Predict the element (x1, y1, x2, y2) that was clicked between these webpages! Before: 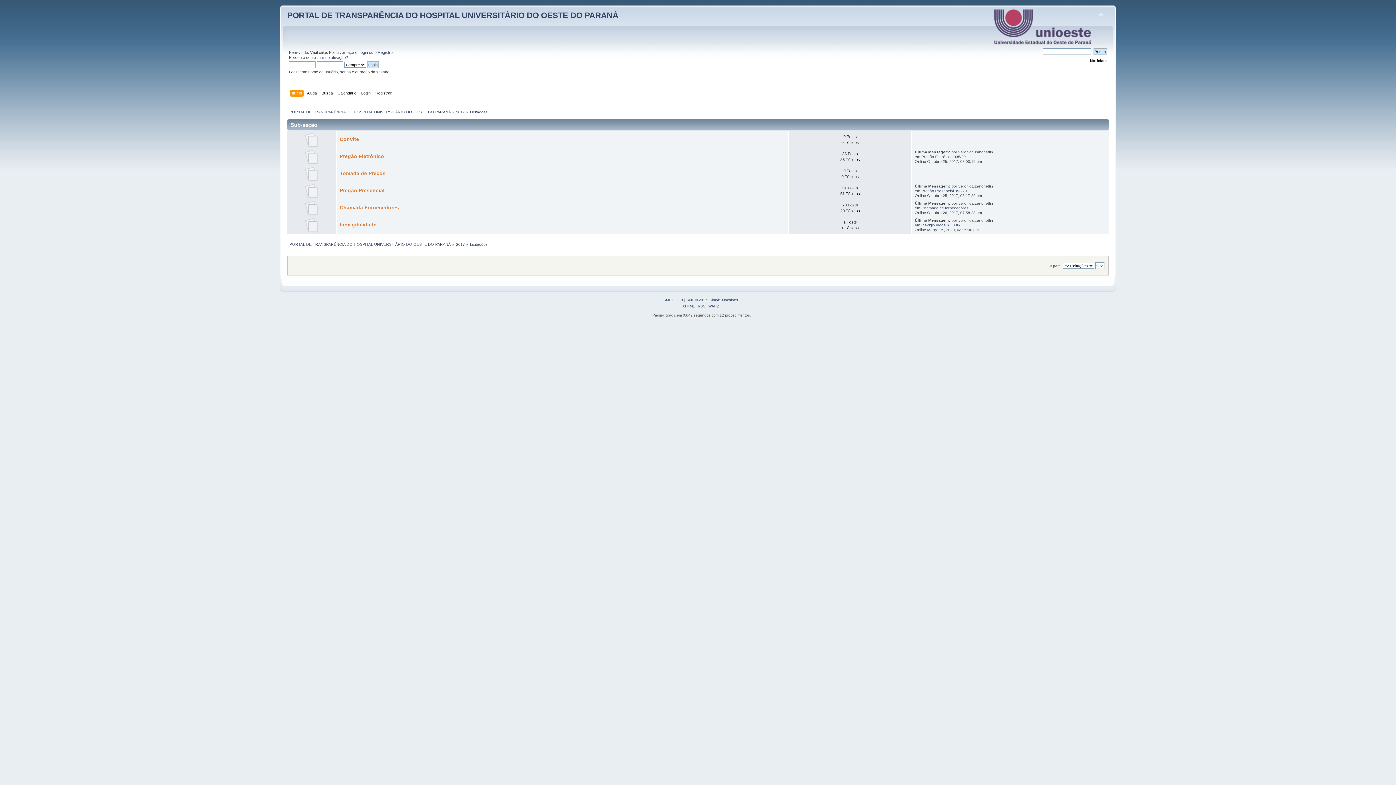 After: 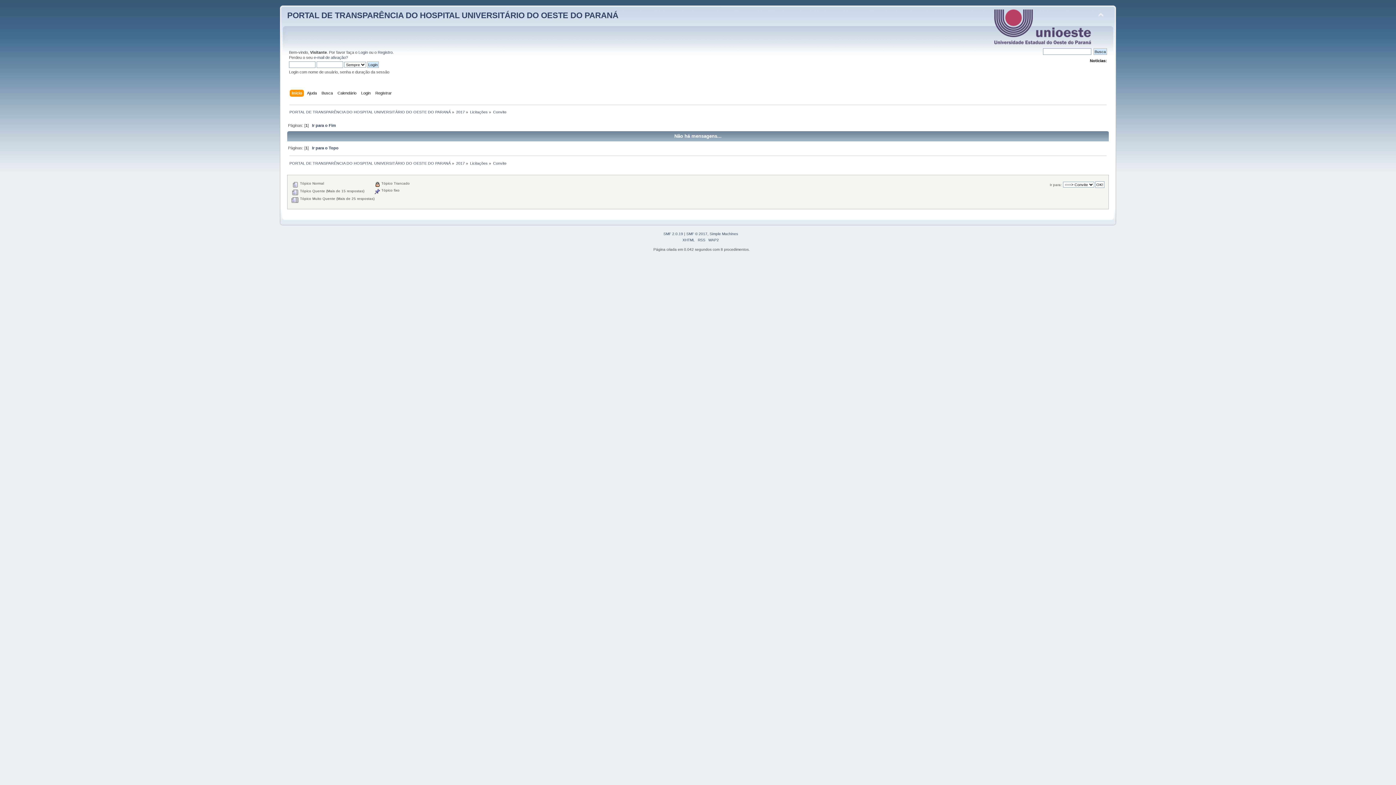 Action: bbox: (339, 136, 359, 142) label: Convite